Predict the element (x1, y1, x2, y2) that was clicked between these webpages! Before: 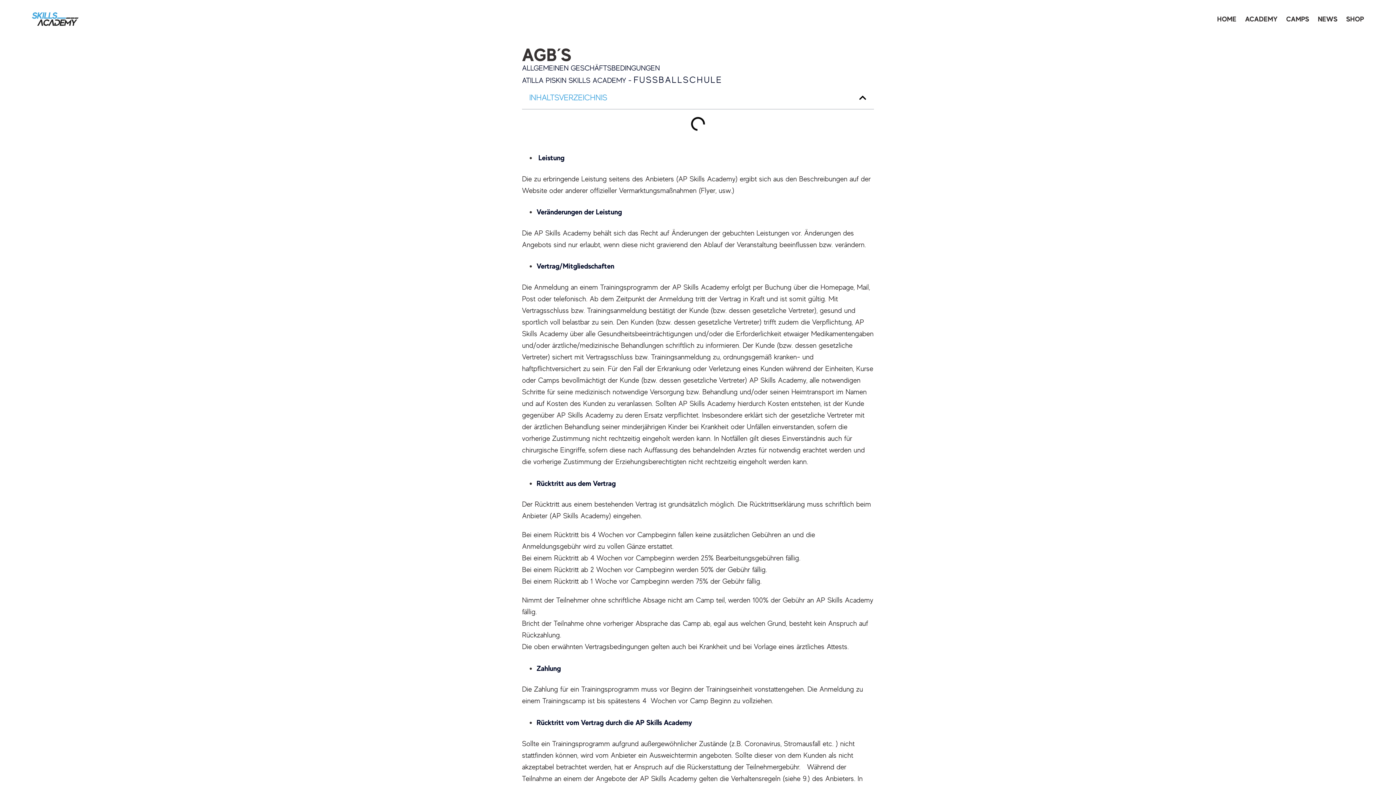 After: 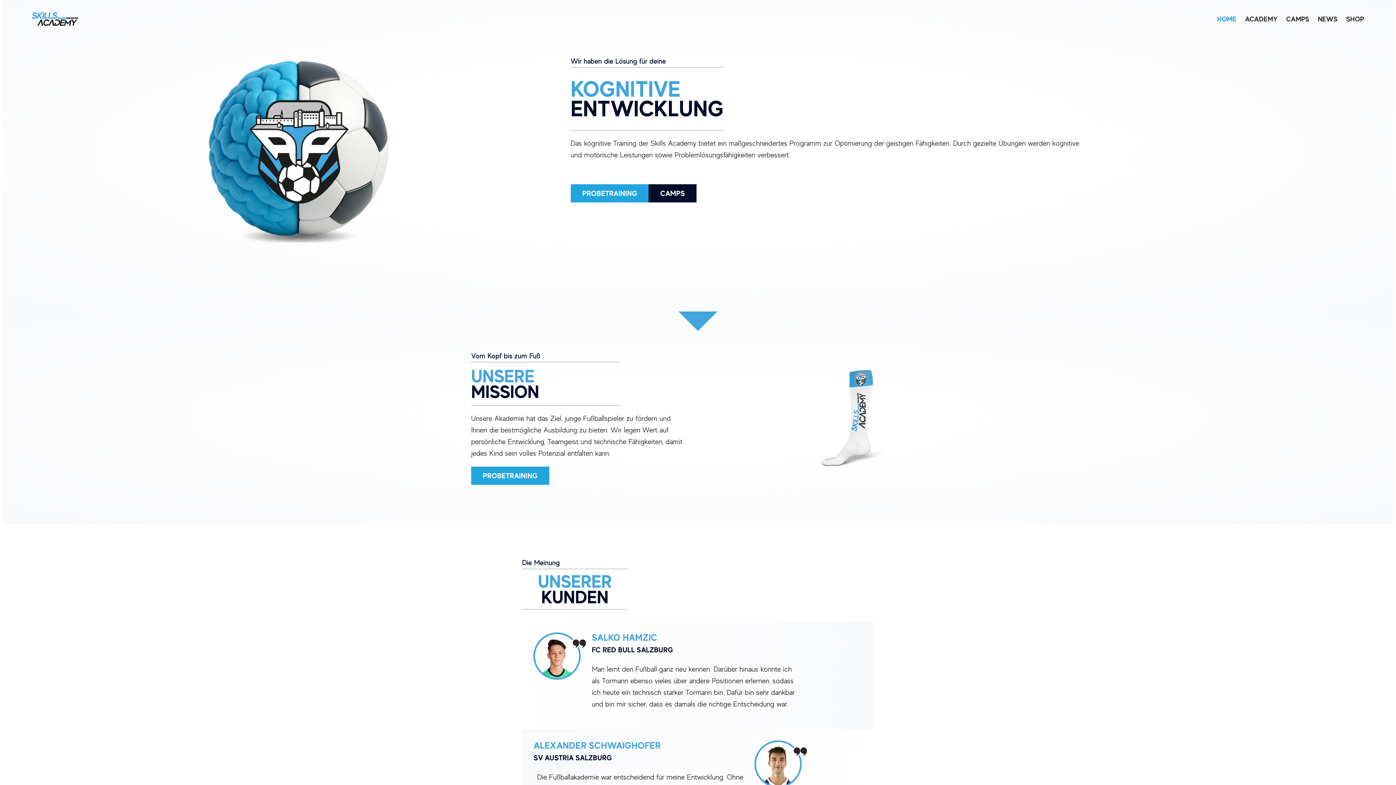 Action: bbox: (1217, 10, 1236, 28) label: HOME